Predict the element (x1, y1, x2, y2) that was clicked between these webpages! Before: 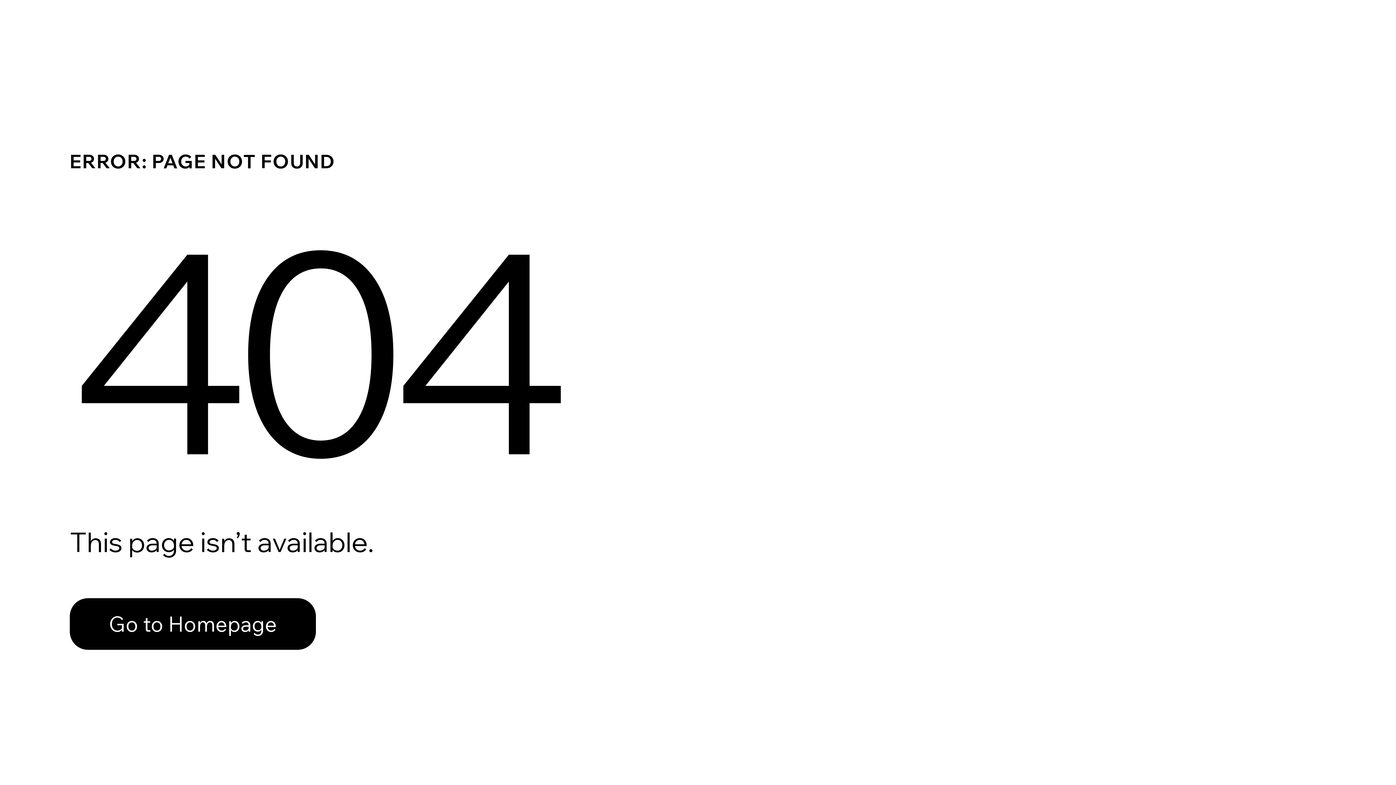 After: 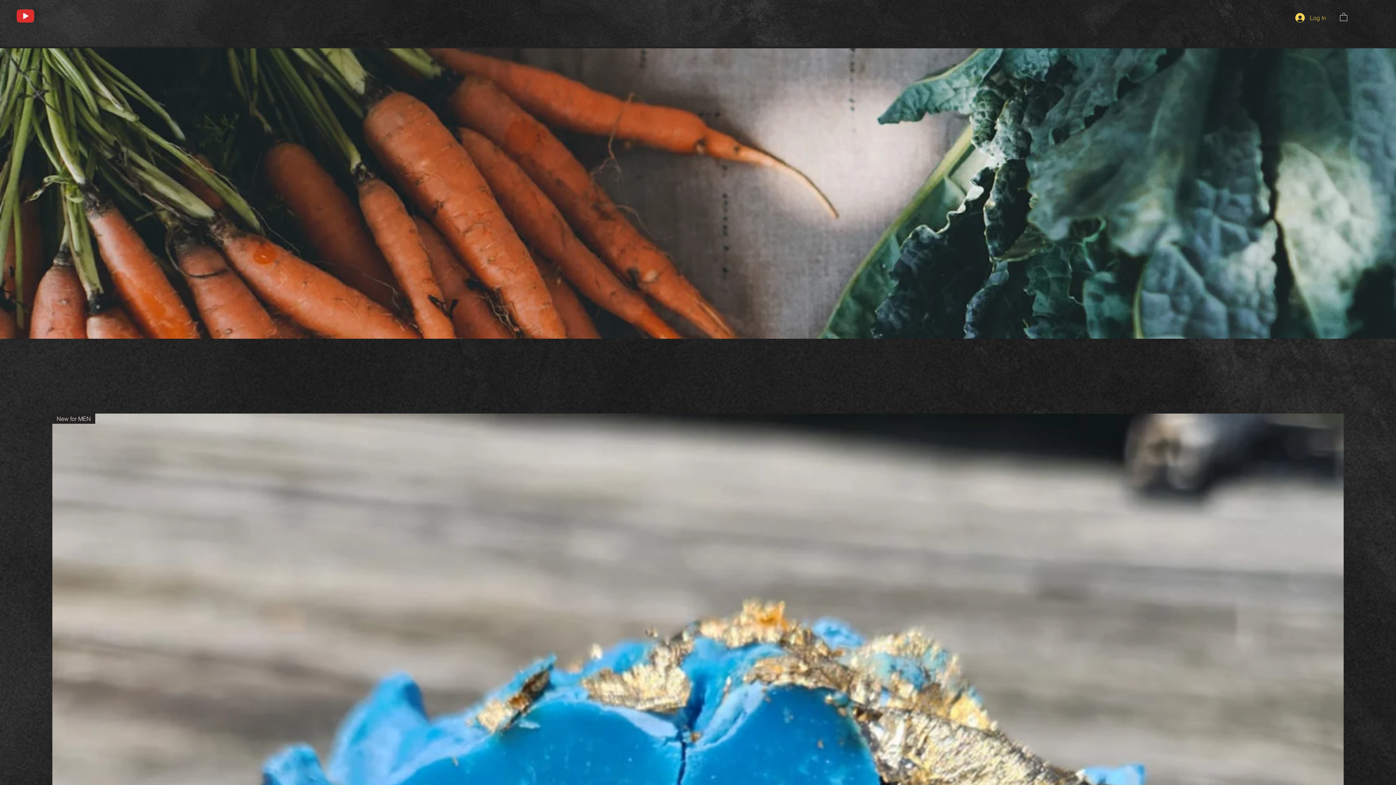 Action: label: Go to Homepage bbox: (69, 598, 316, 650)